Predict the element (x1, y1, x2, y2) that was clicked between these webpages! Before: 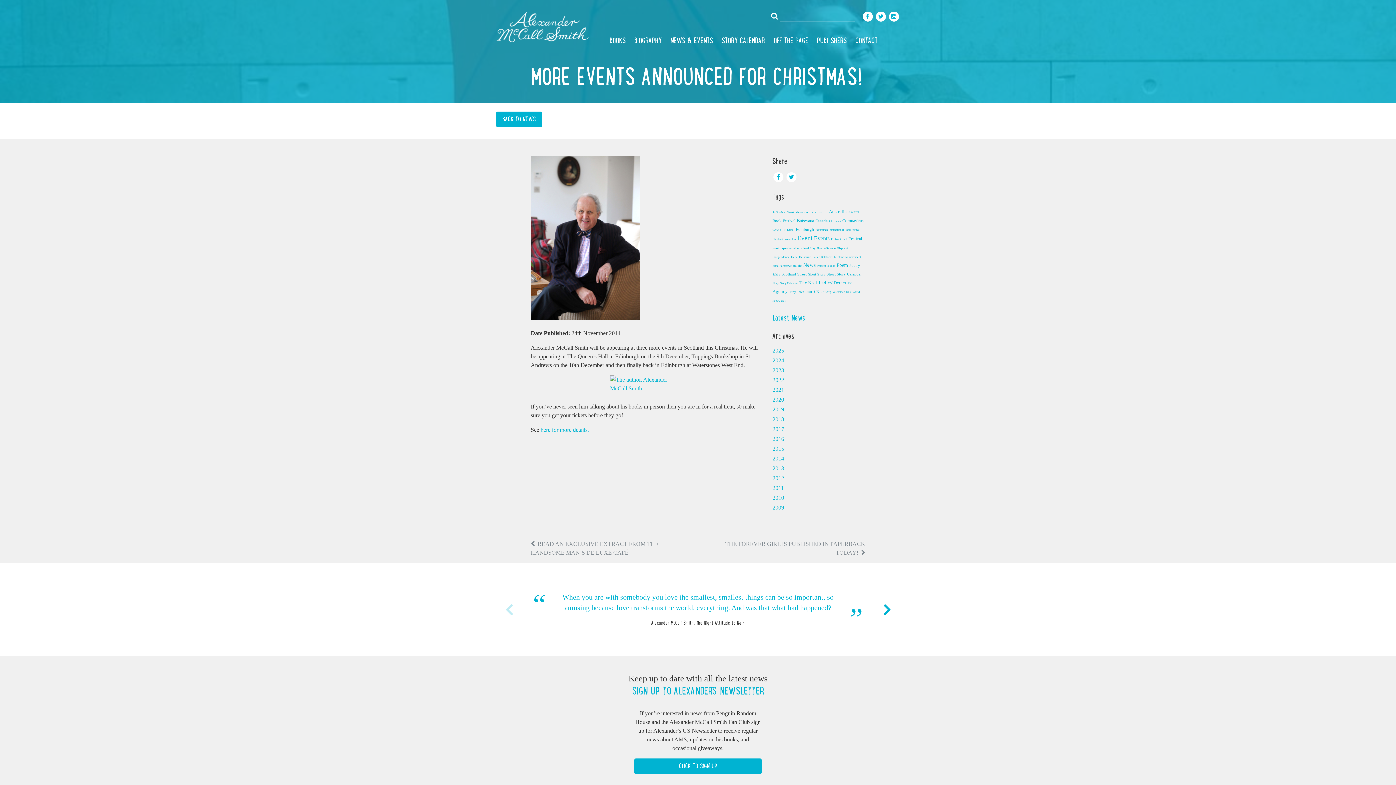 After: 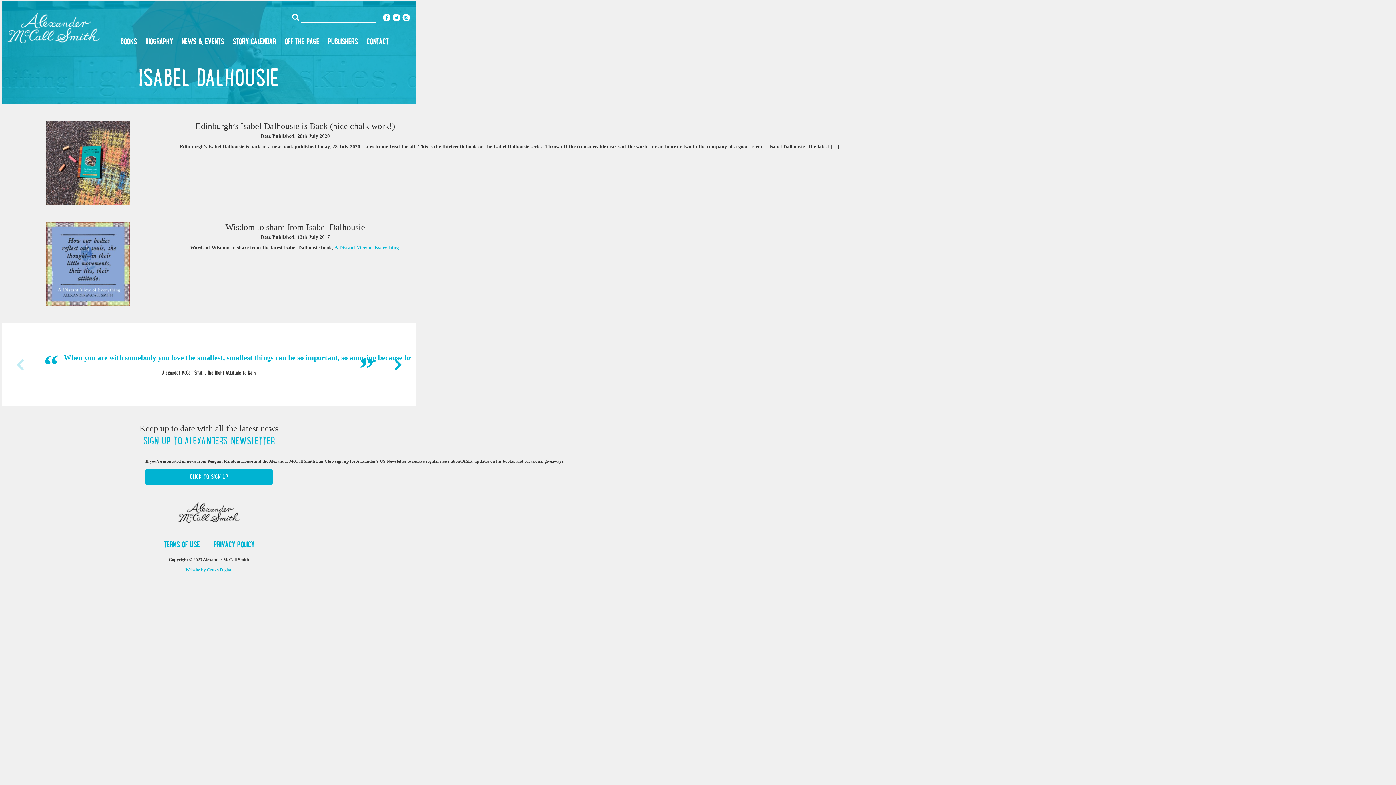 Action: bbox: (791, 255, 811, 258) label: Isabel Dalhousie